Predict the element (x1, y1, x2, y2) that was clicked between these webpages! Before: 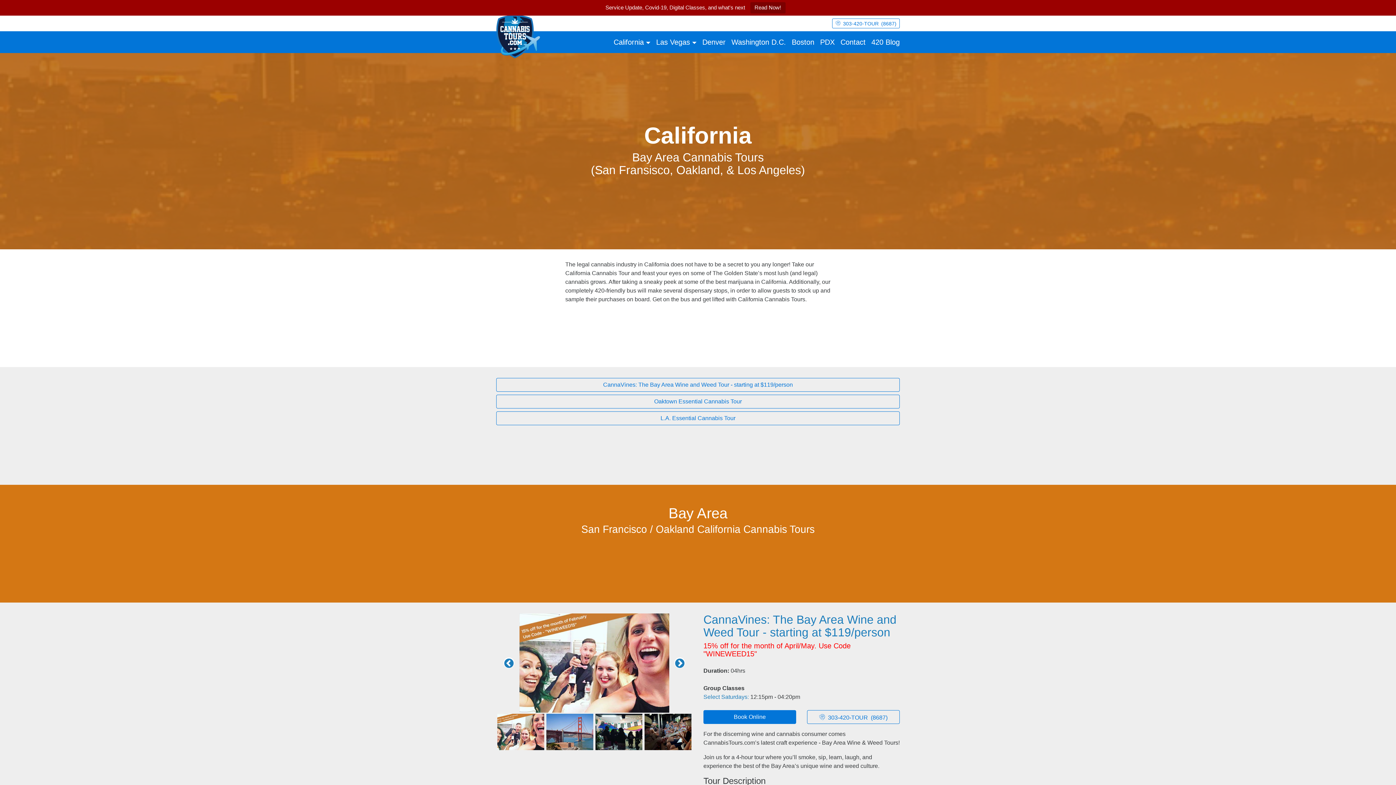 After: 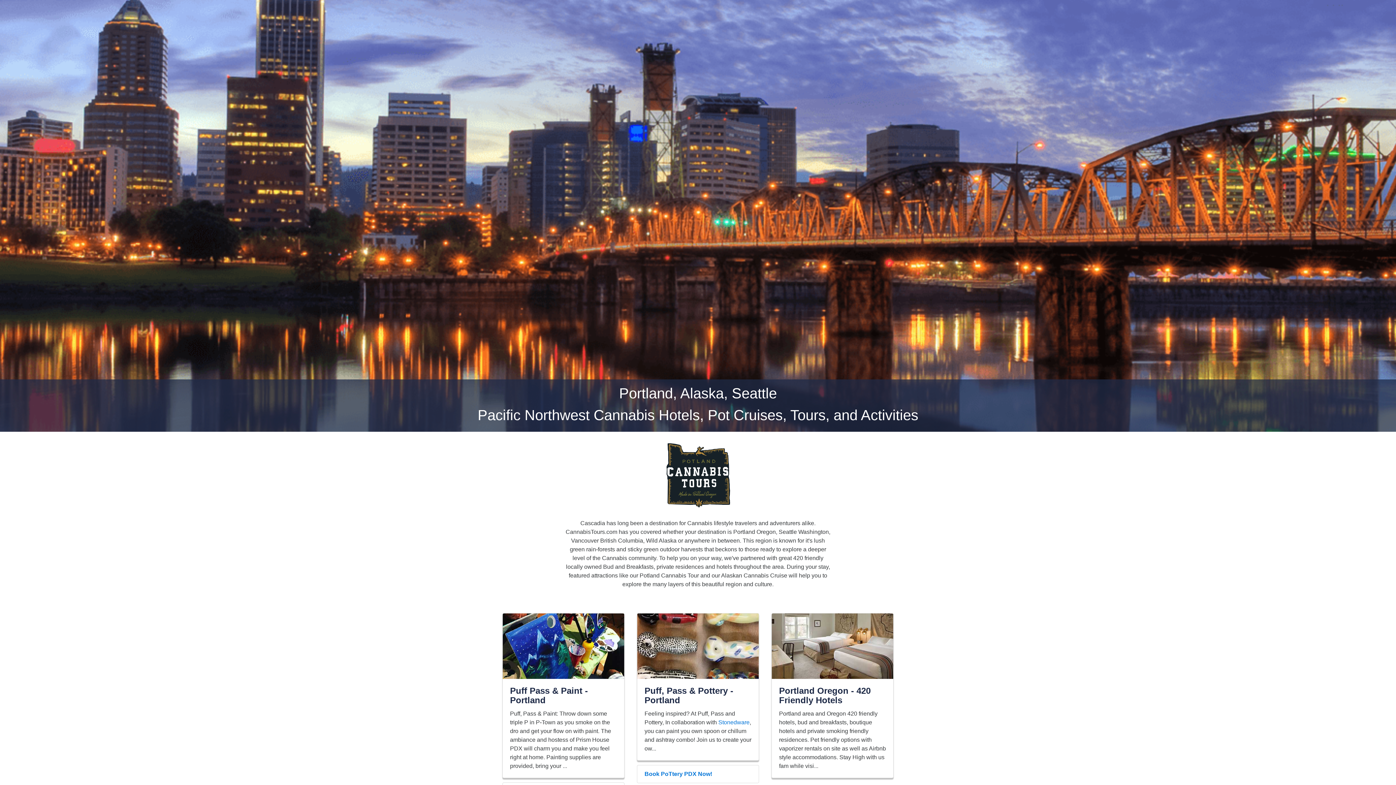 Action: bbox: (820, 34, 834, 50) label: PDX